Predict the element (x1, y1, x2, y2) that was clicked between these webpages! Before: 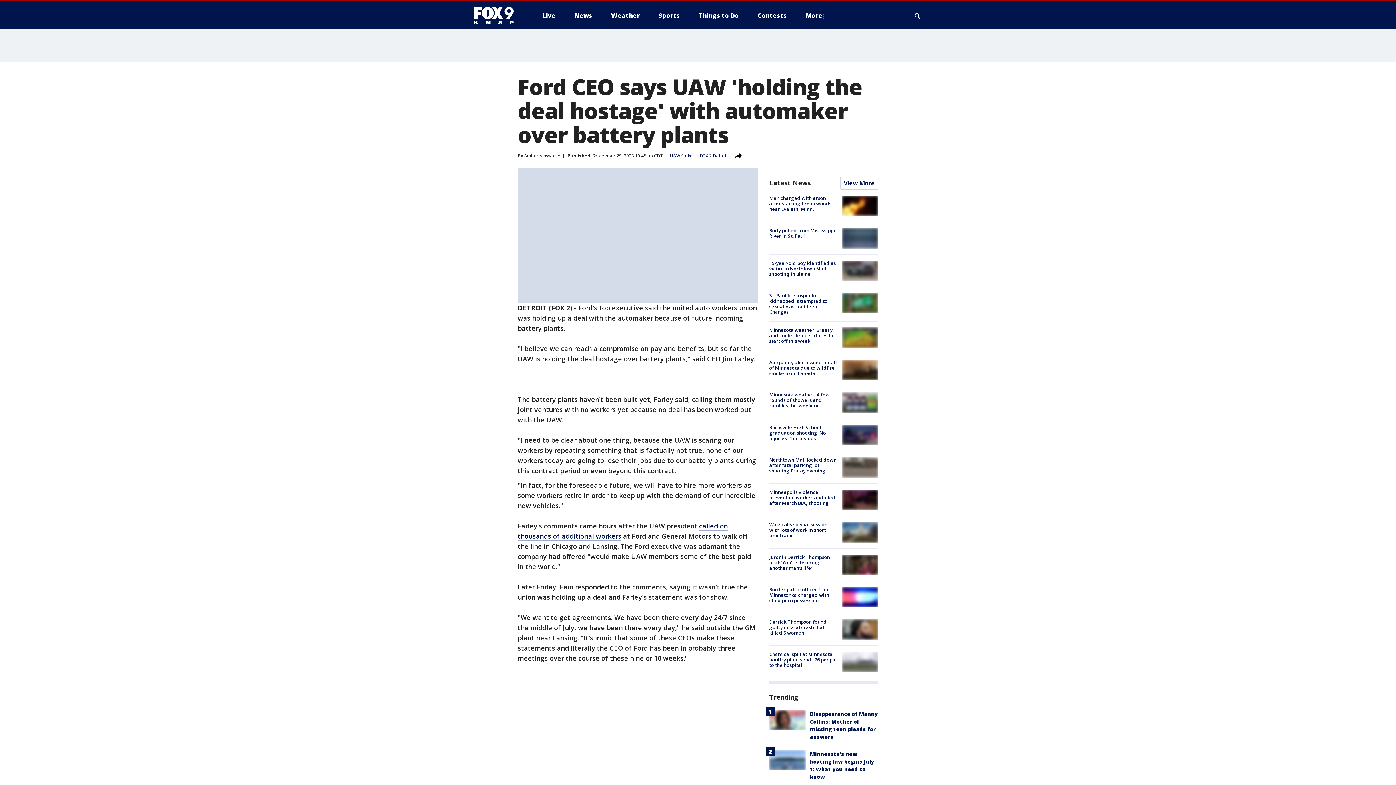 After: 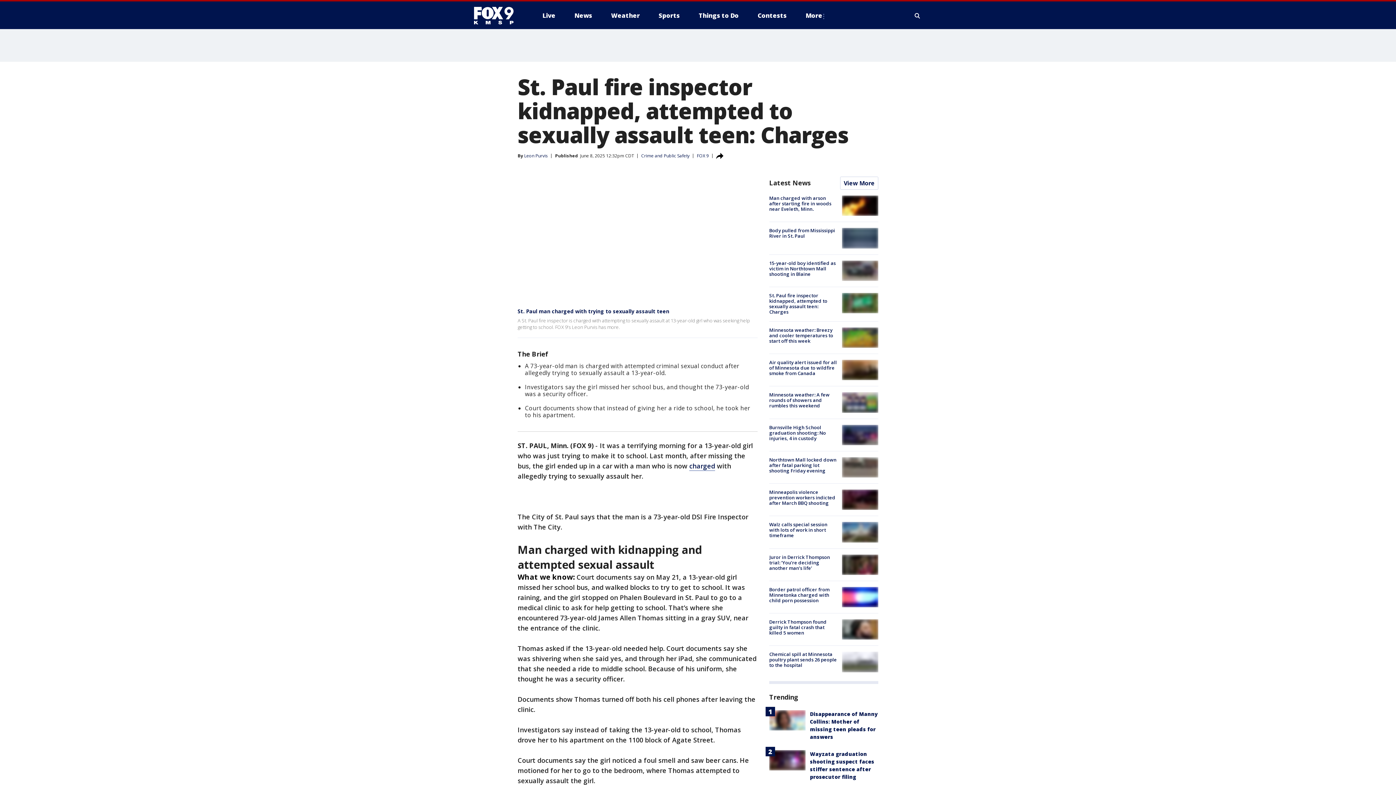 Action: bbox: (842, 293, 878, 313)